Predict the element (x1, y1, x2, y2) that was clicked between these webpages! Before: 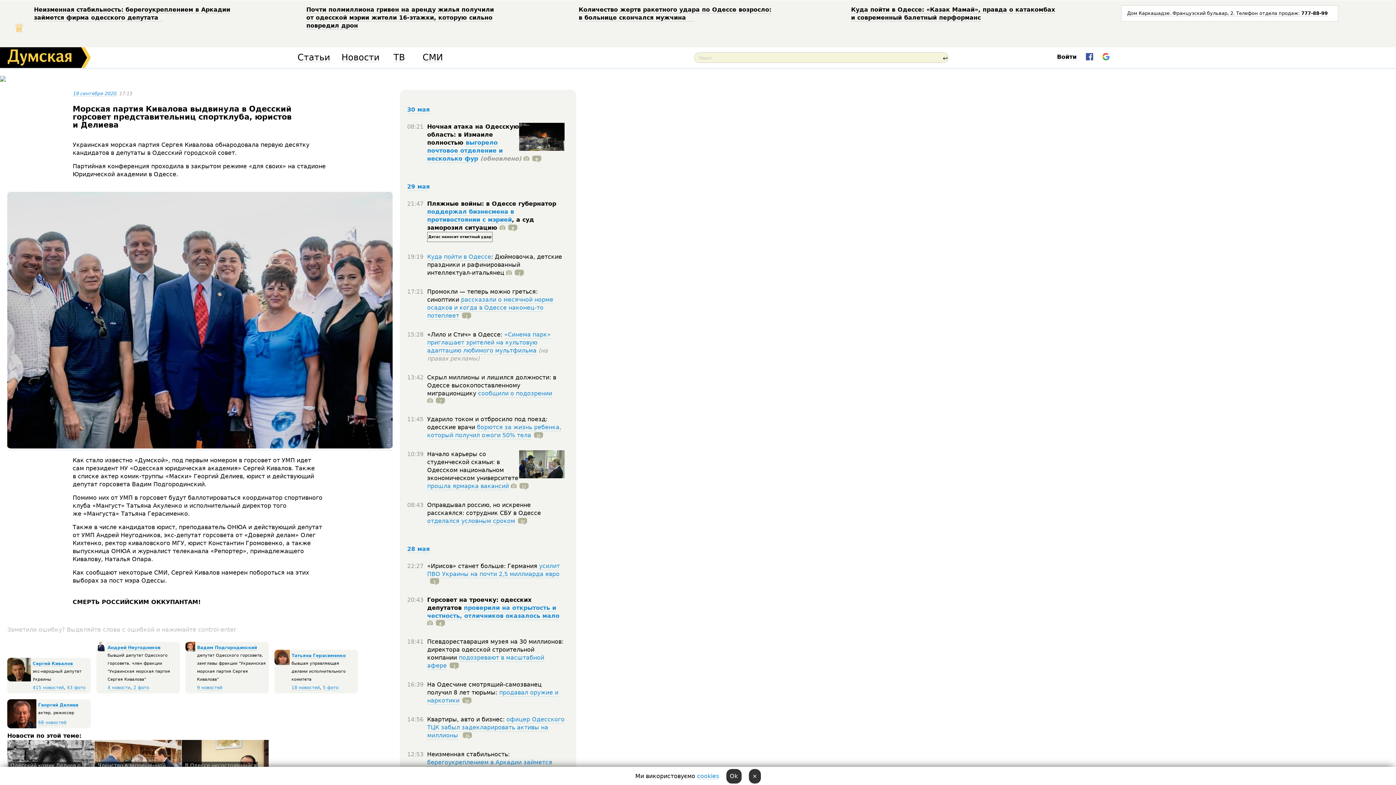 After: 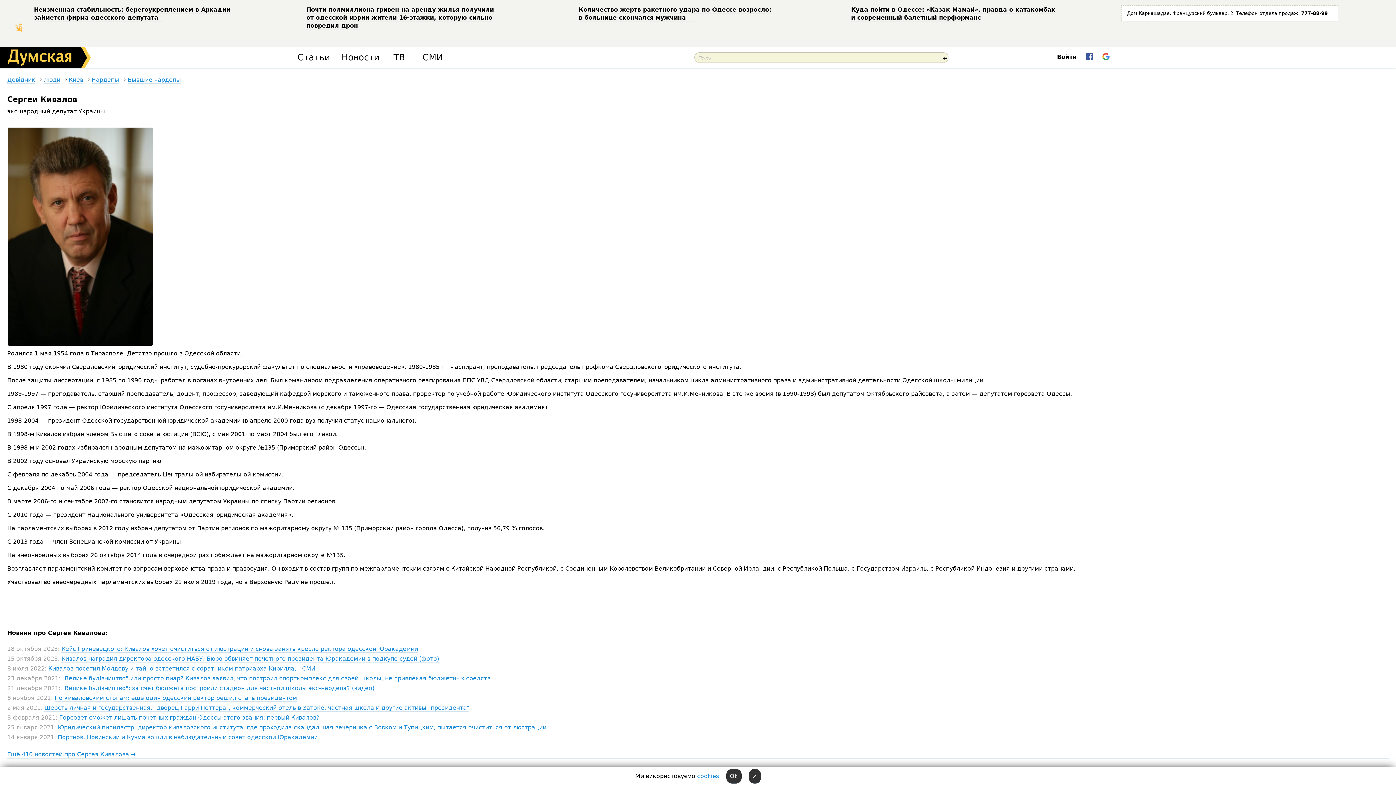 Action: bbox: (66, 685, 85, 691) label: 43 фото